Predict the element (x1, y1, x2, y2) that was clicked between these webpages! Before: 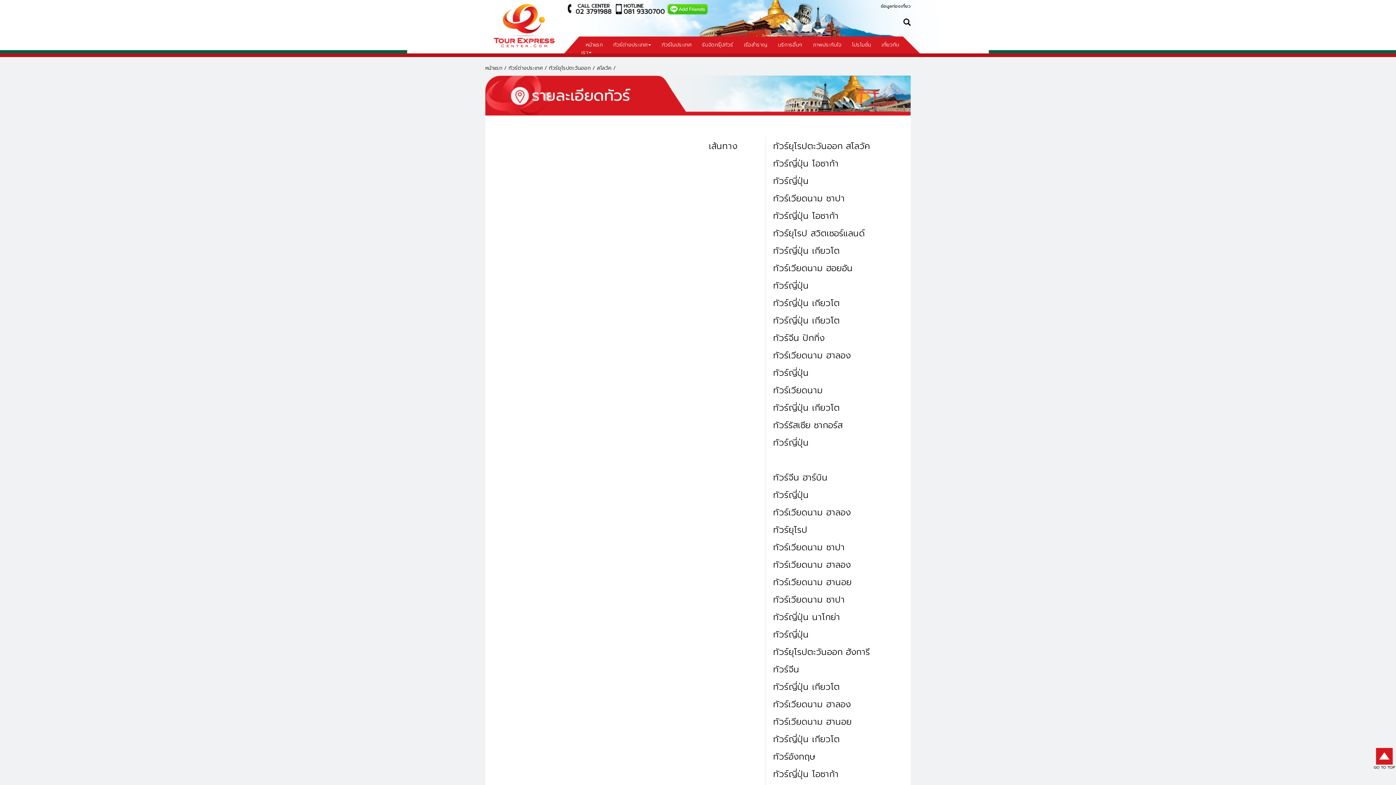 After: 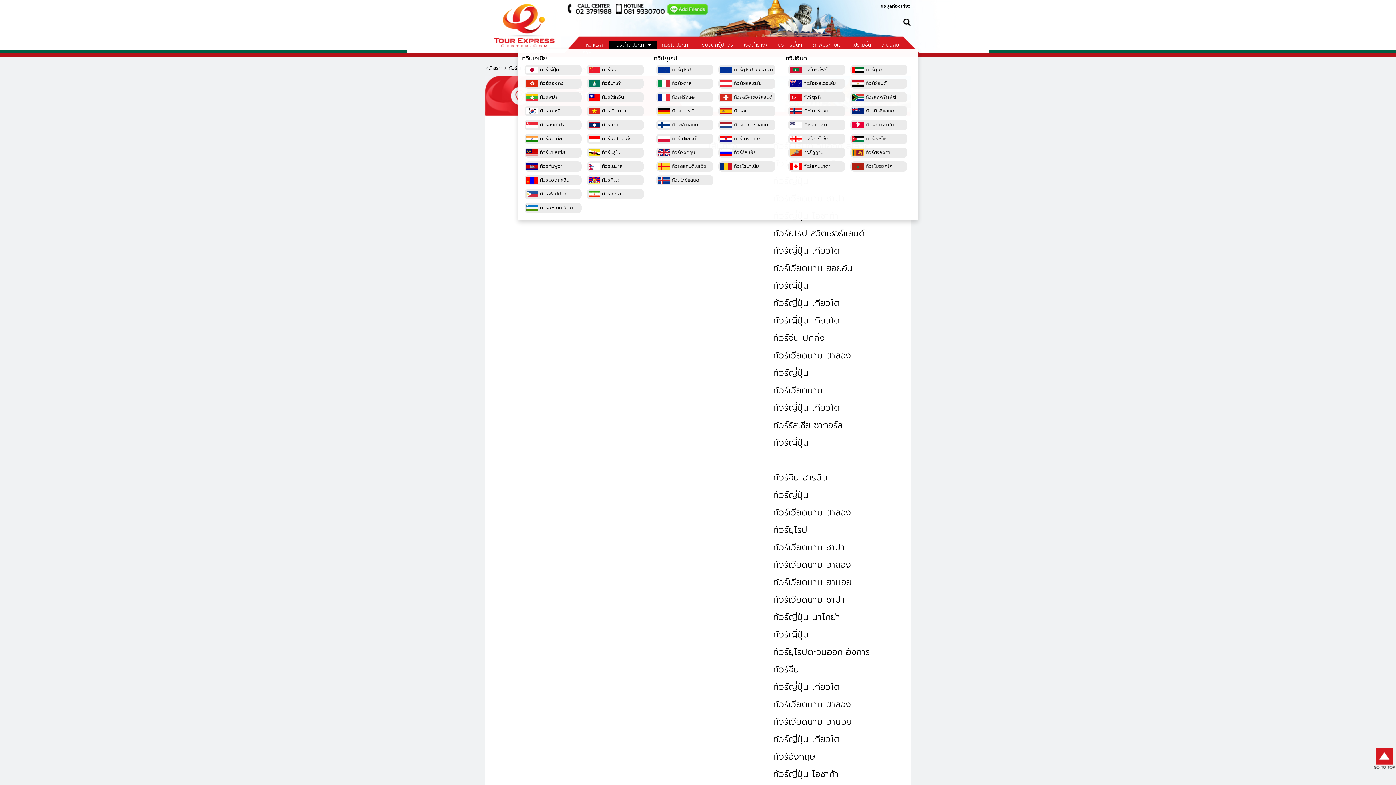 Action: bbox: (609, 41, 657, 48) label: ทัวร์ต่างประเทศ 